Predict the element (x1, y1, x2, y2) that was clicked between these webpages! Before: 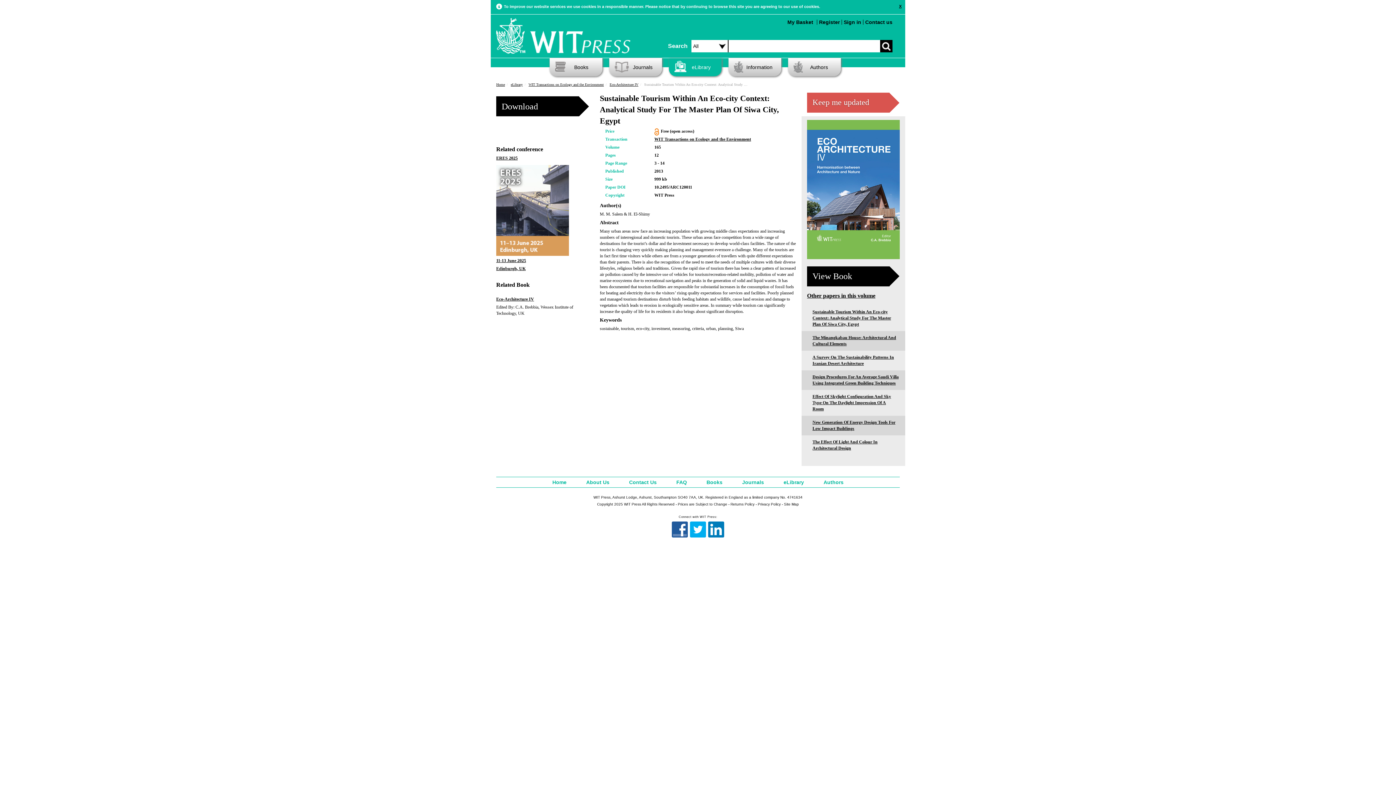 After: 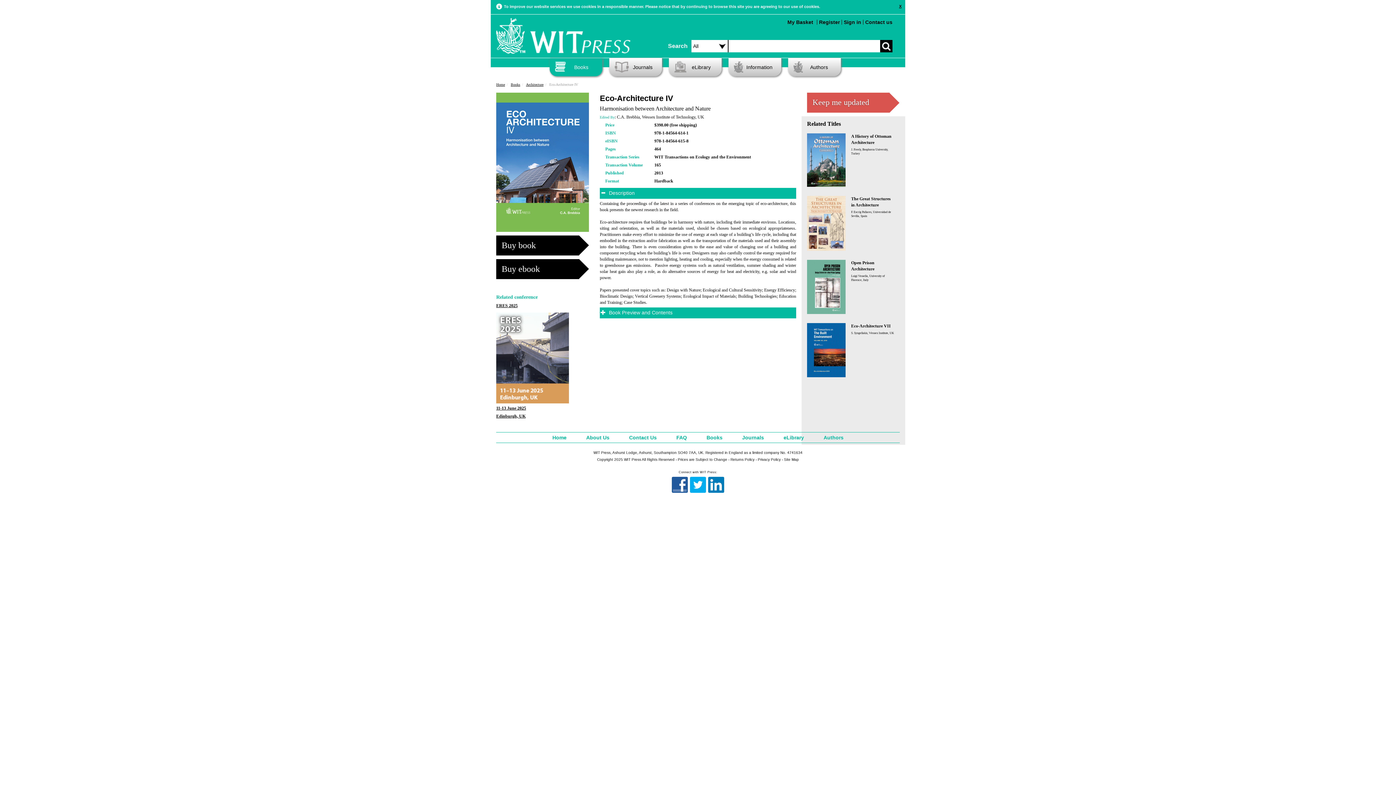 Action: bbox: (807, 120, 900, 259)